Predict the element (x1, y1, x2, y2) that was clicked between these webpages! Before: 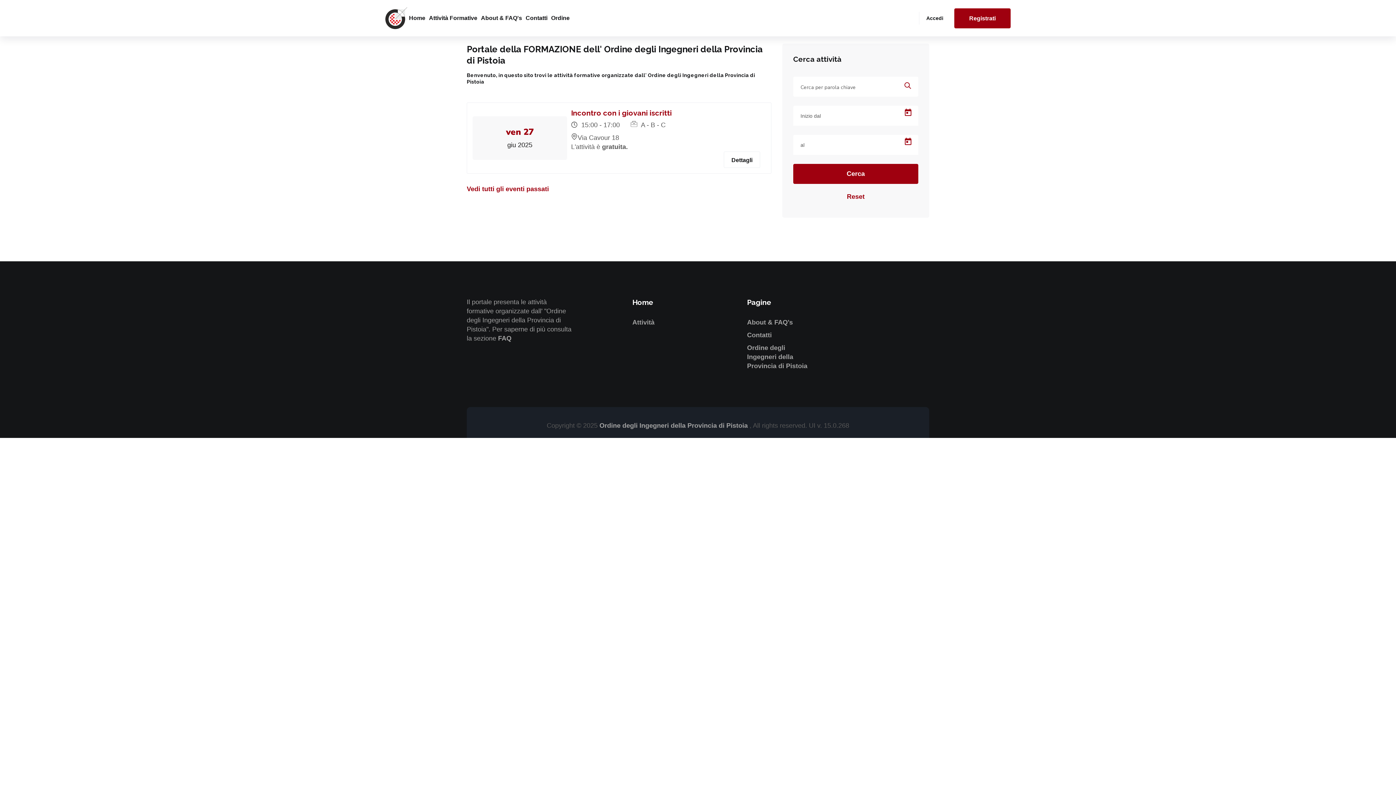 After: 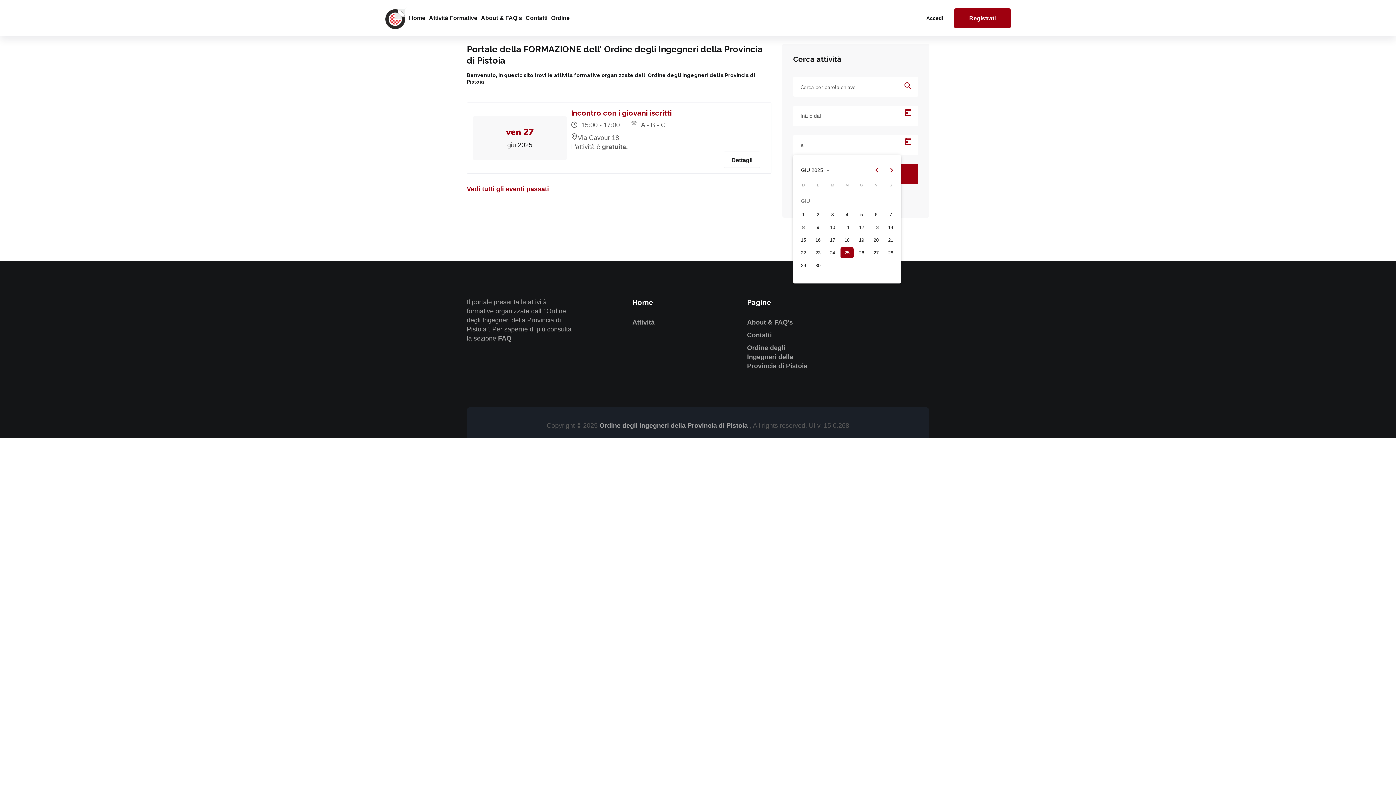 Action: bbox: (904, 137, 912, 146) label: Open calendar